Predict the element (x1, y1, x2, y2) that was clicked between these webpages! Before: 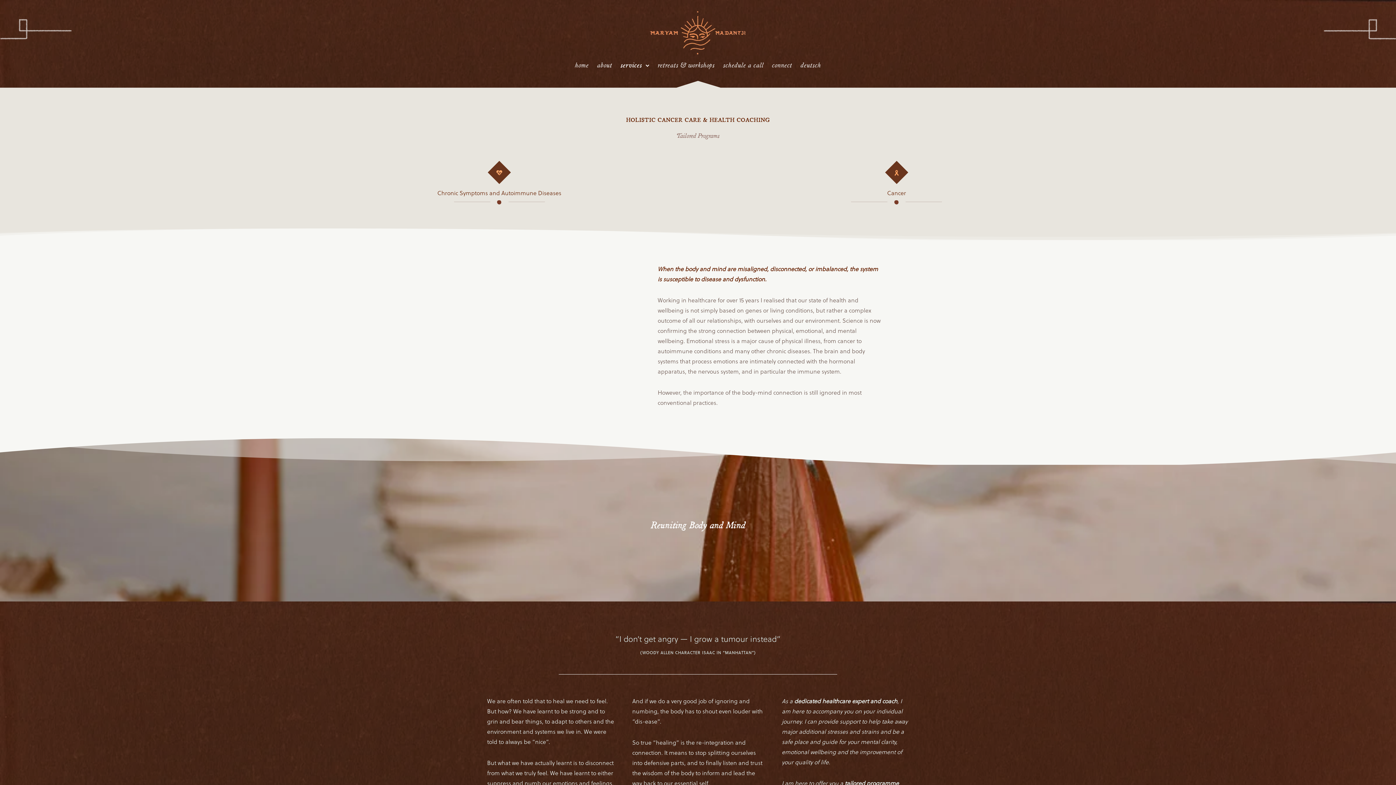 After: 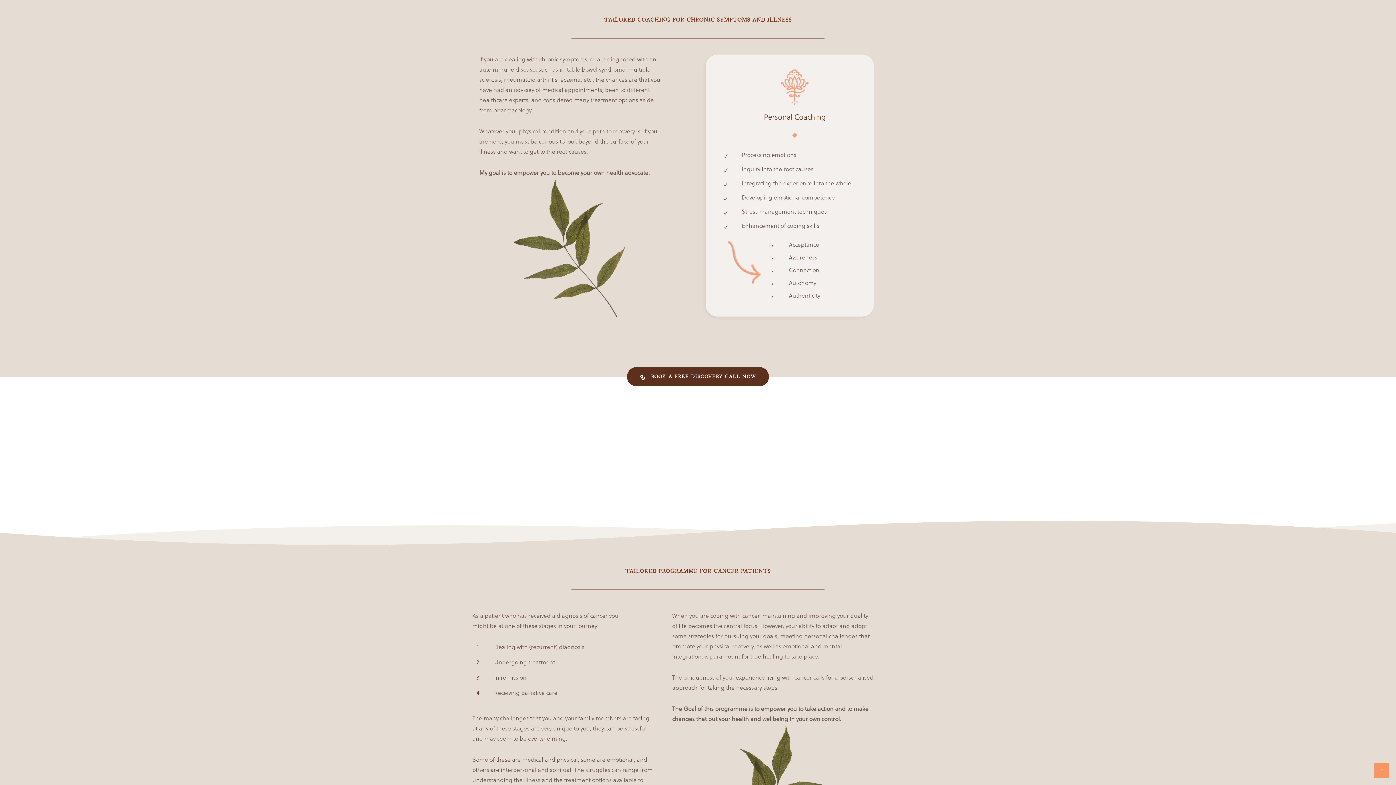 Action: label: fa fa-heartbeat bbox: (487, 160, 511, 184)